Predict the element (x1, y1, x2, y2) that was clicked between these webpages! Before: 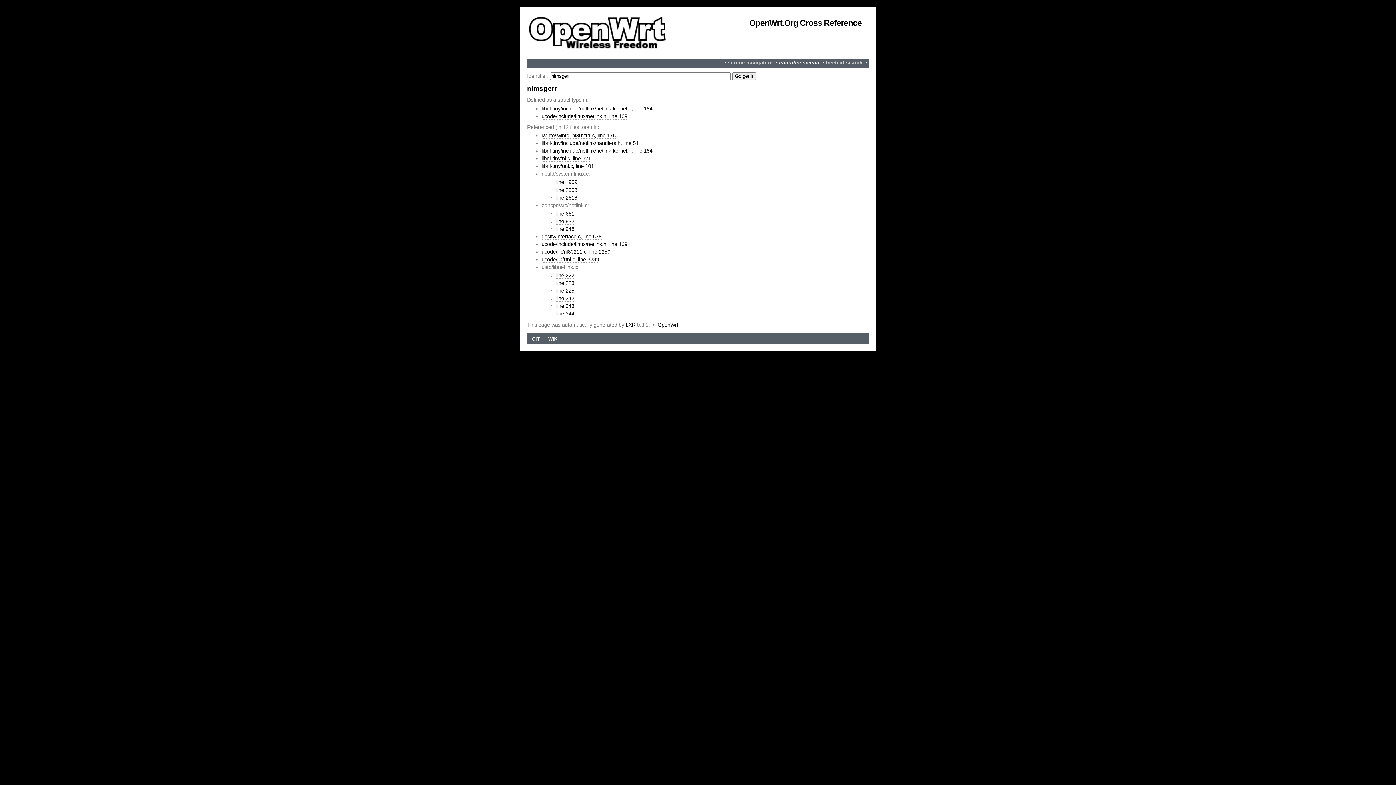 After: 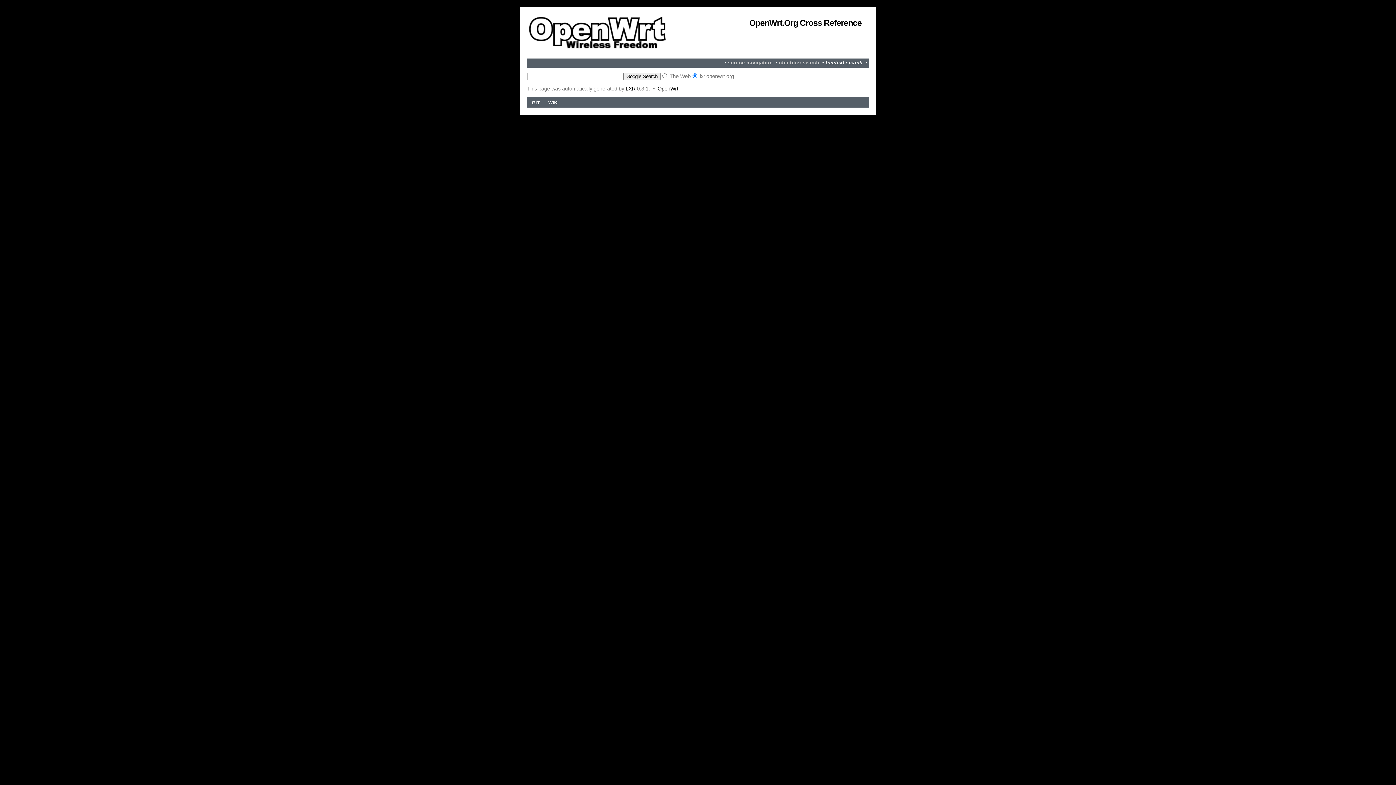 Action: label: freetext search bbox: (825, 60, 862, 65)